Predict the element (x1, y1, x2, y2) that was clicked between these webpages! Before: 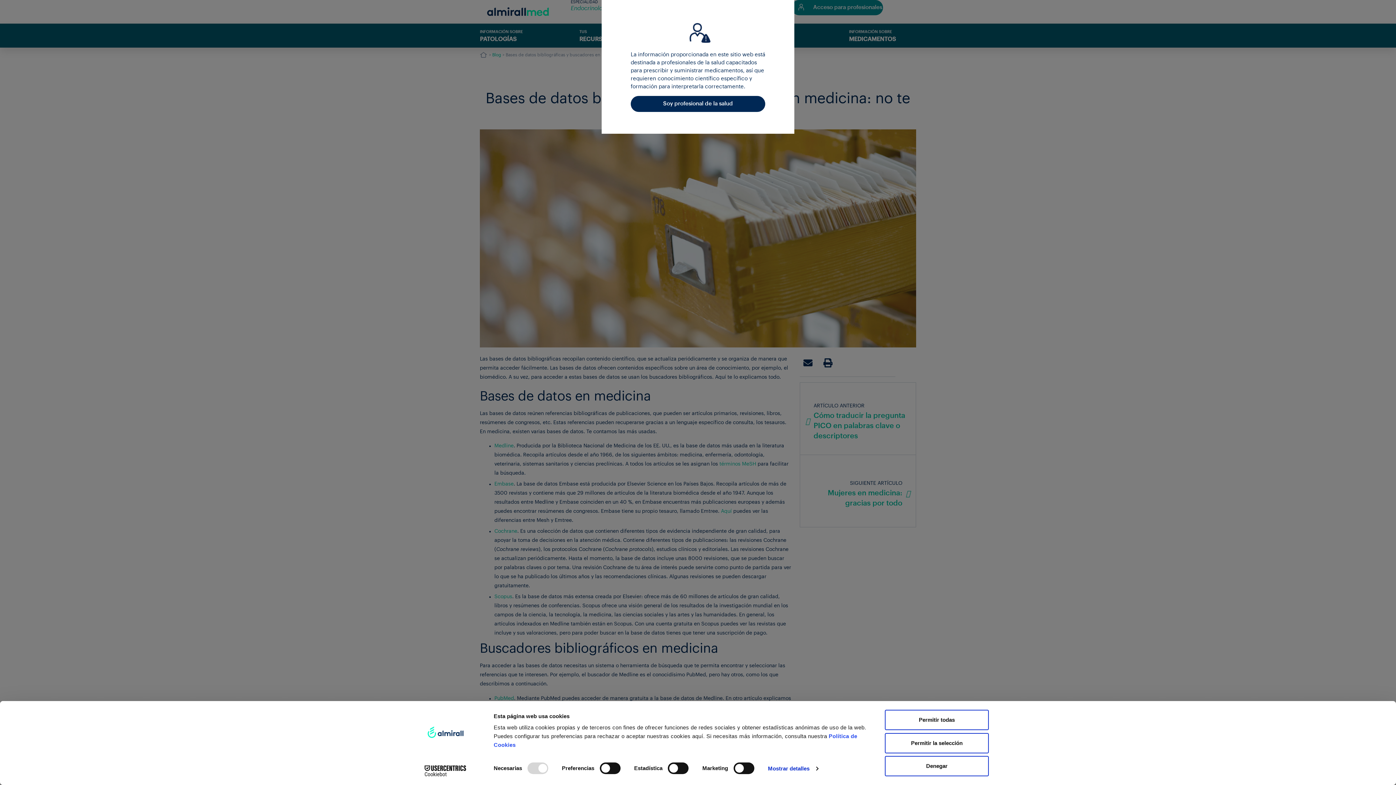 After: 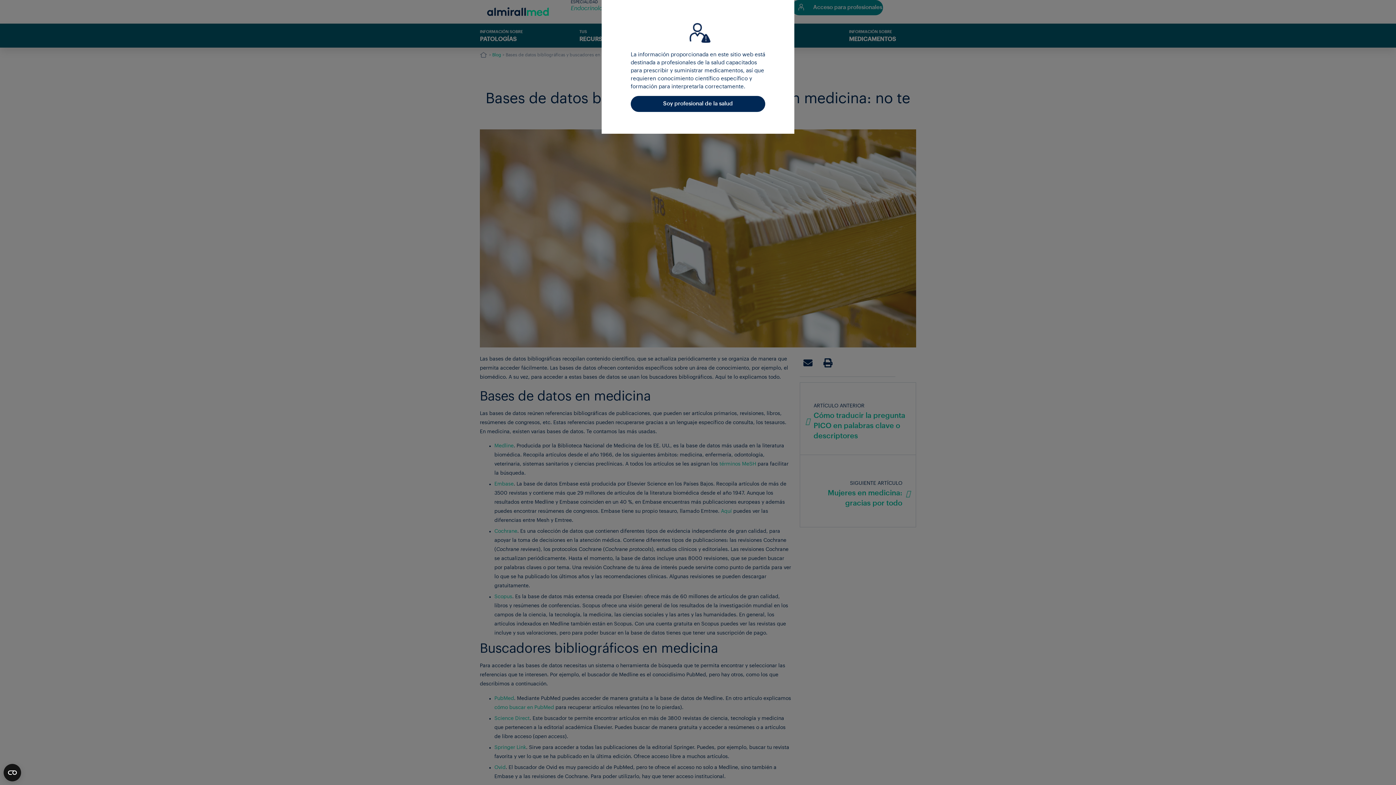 Action: bbox: (885, 733, 989, 753) label: Permitir la selección